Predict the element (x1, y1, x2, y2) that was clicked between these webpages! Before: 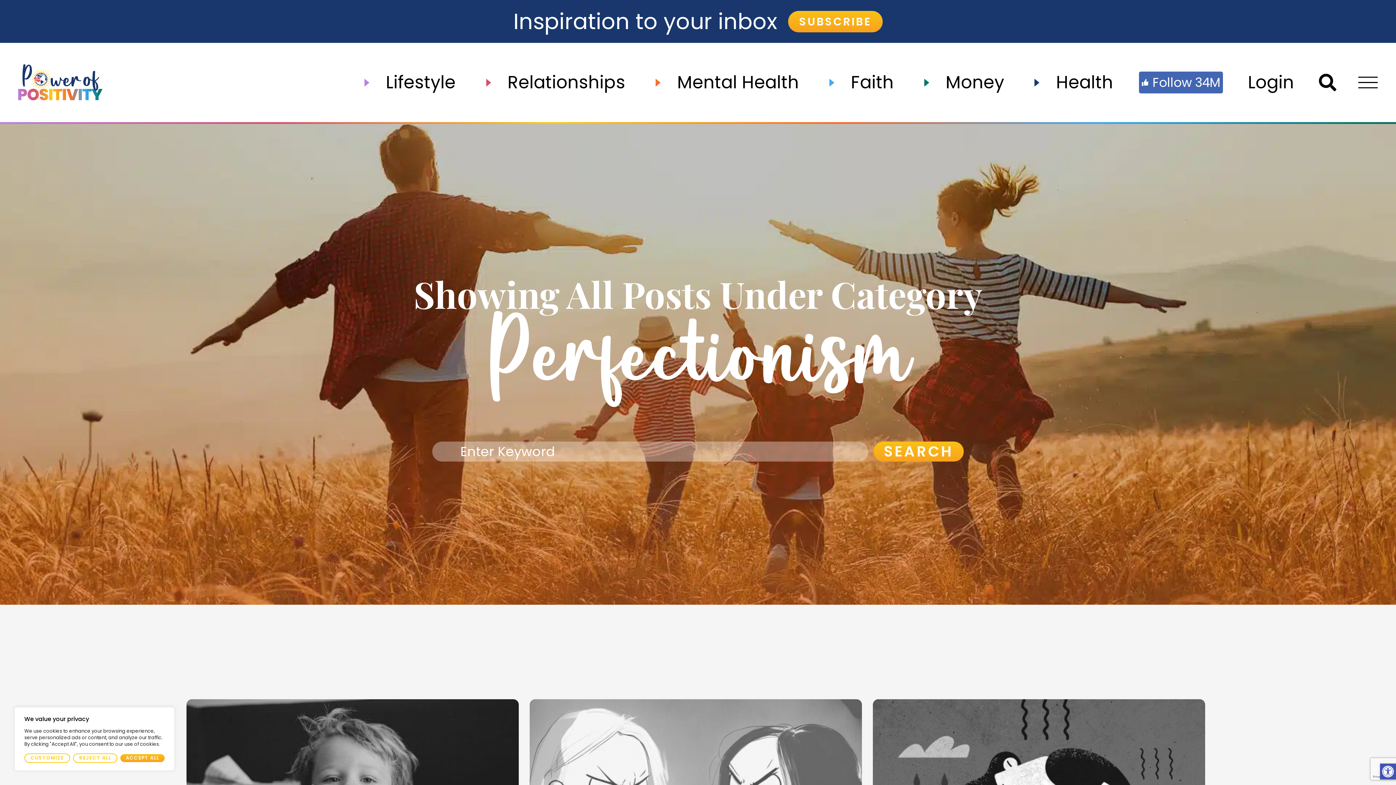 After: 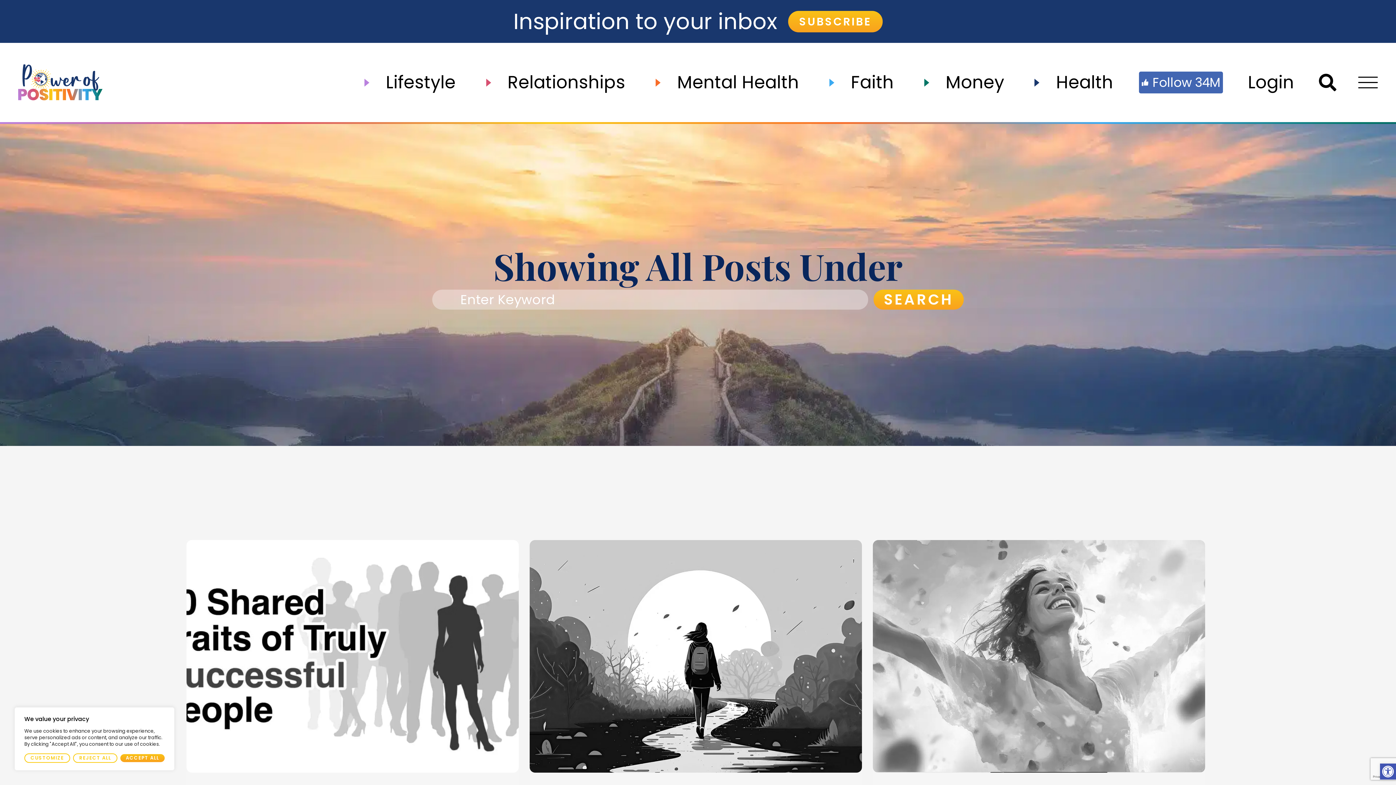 Action: label: Search bbox: (873, 441, 963, 461)